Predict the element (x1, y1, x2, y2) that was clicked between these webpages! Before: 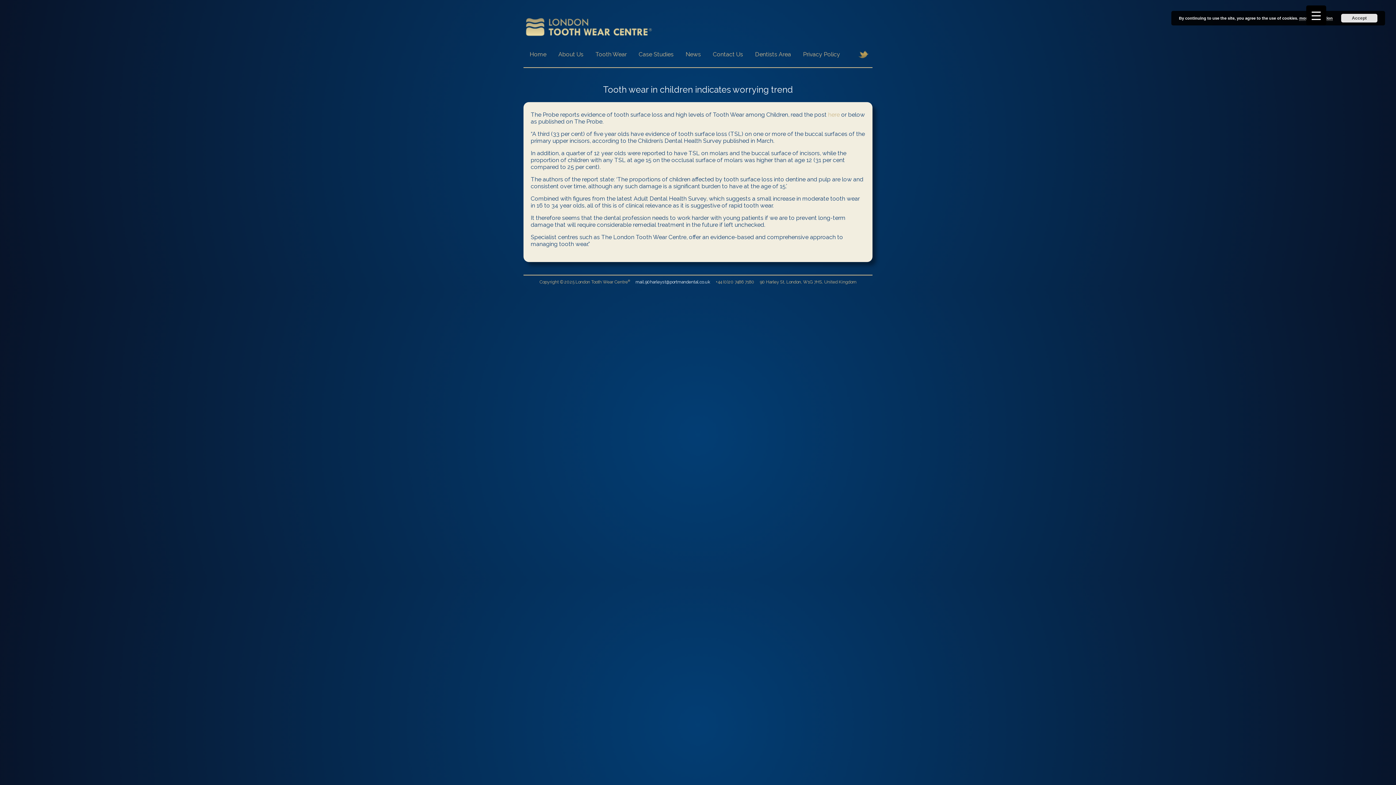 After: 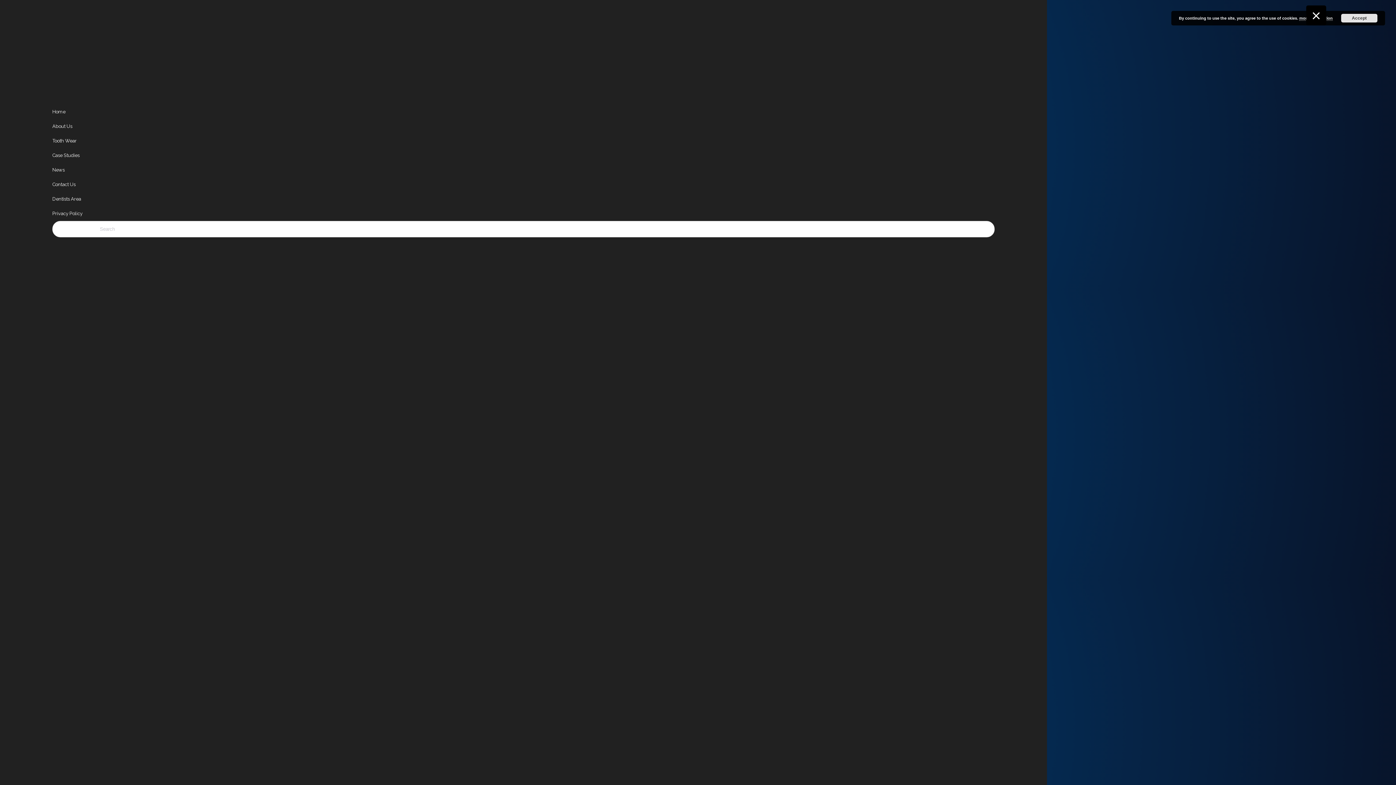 Action: label: Menu Trigger bbox: (1306, 5, 1326, 25)